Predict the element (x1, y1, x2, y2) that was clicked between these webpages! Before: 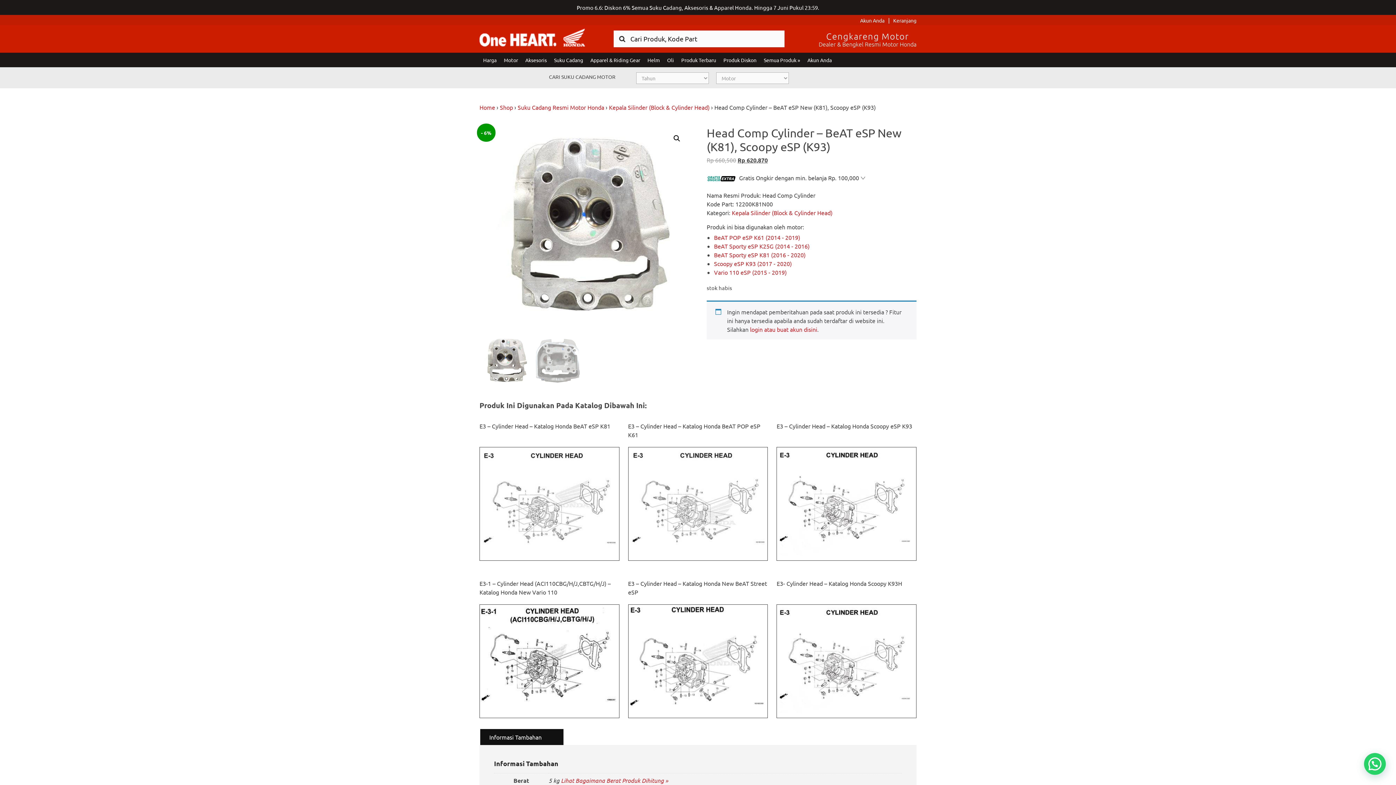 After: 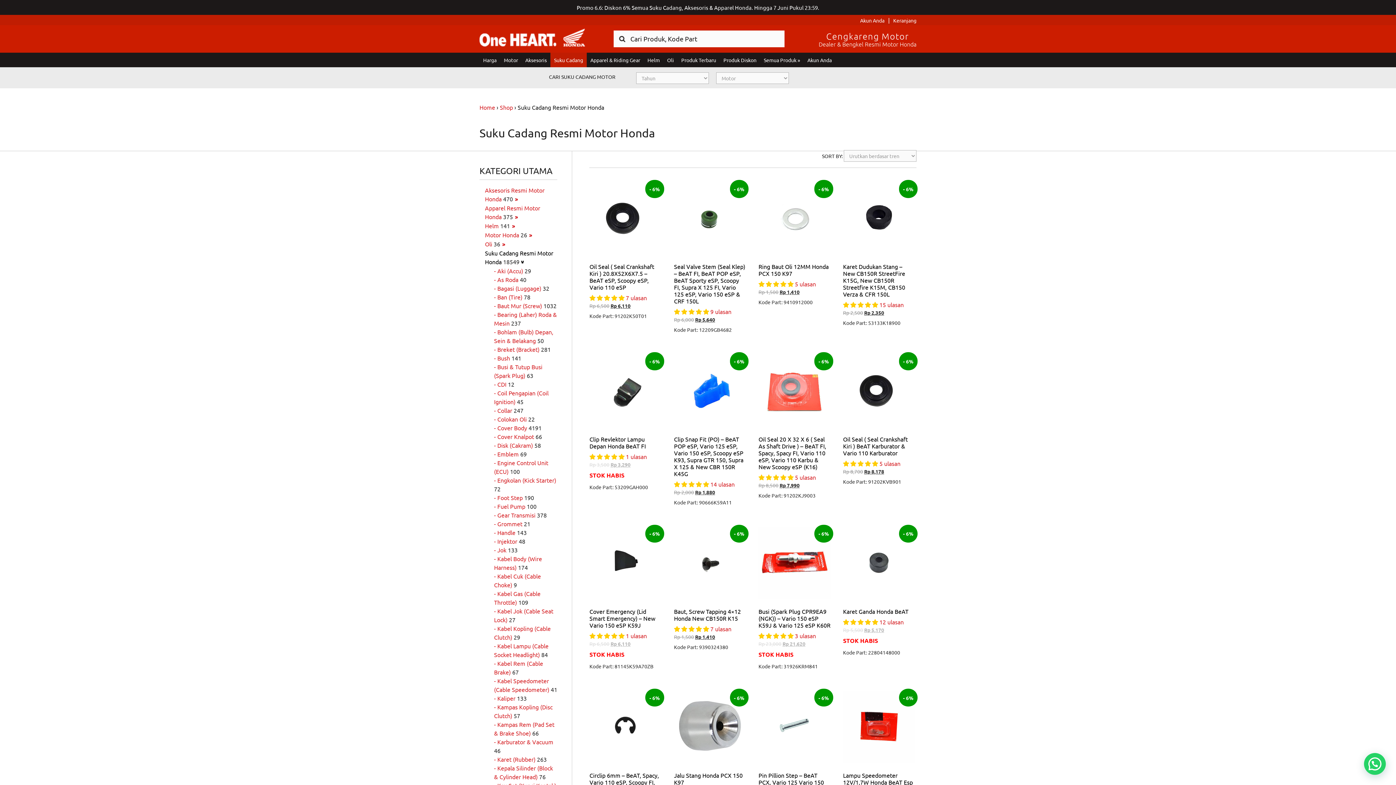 Action: bbox: (517, 103, 604, 110) label: Suku Cadang Resmi Motor Honda